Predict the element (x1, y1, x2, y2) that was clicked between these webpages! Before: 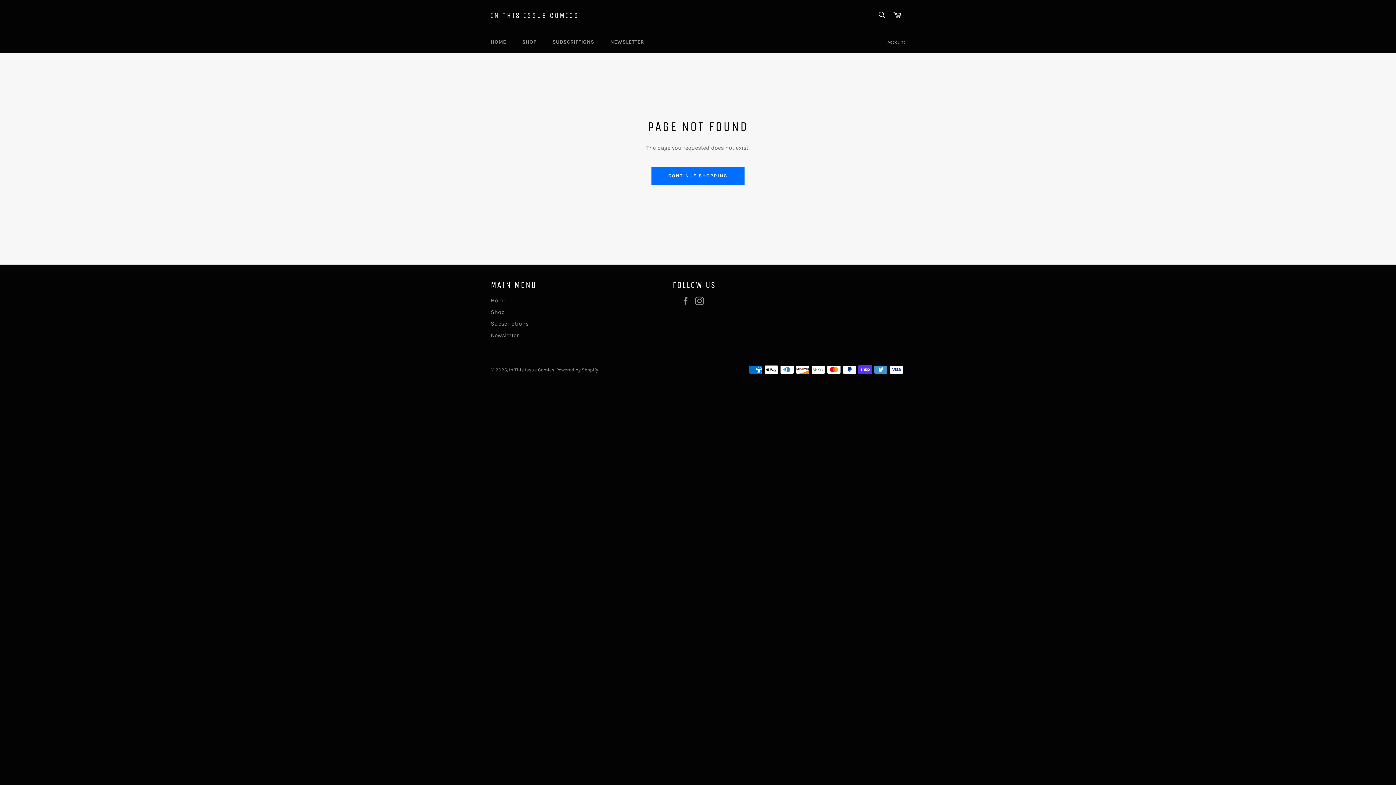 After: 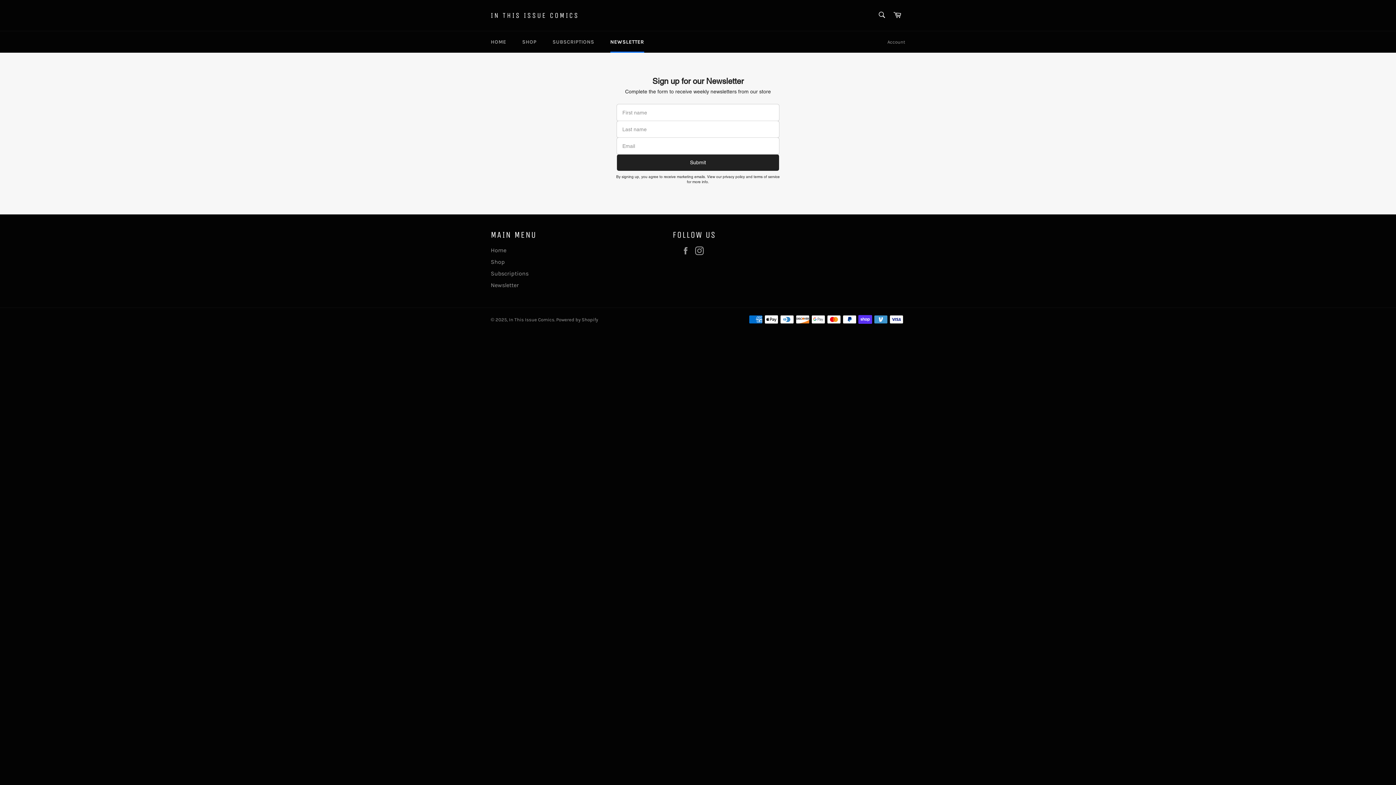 Action: label: Newsletter bbox: (490, 331, 518, 338)